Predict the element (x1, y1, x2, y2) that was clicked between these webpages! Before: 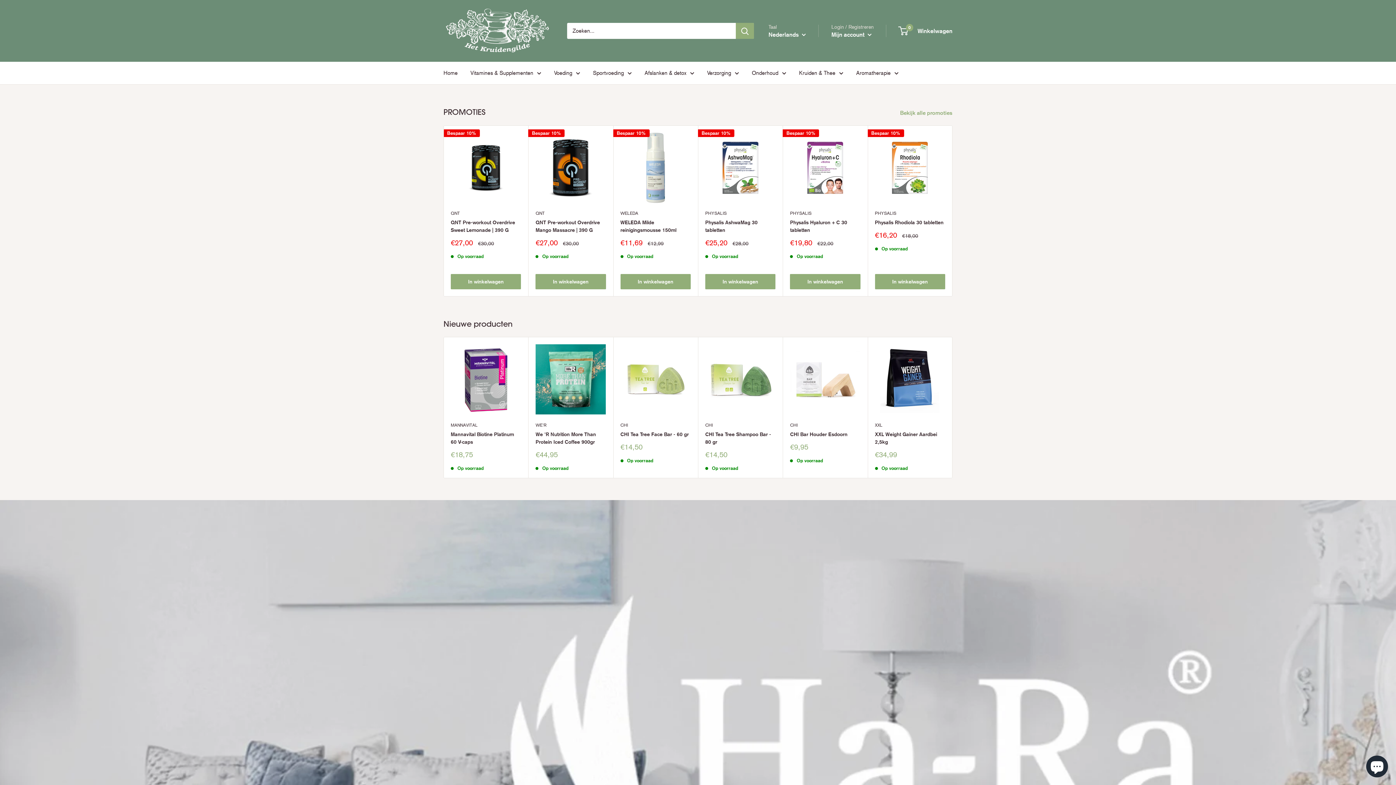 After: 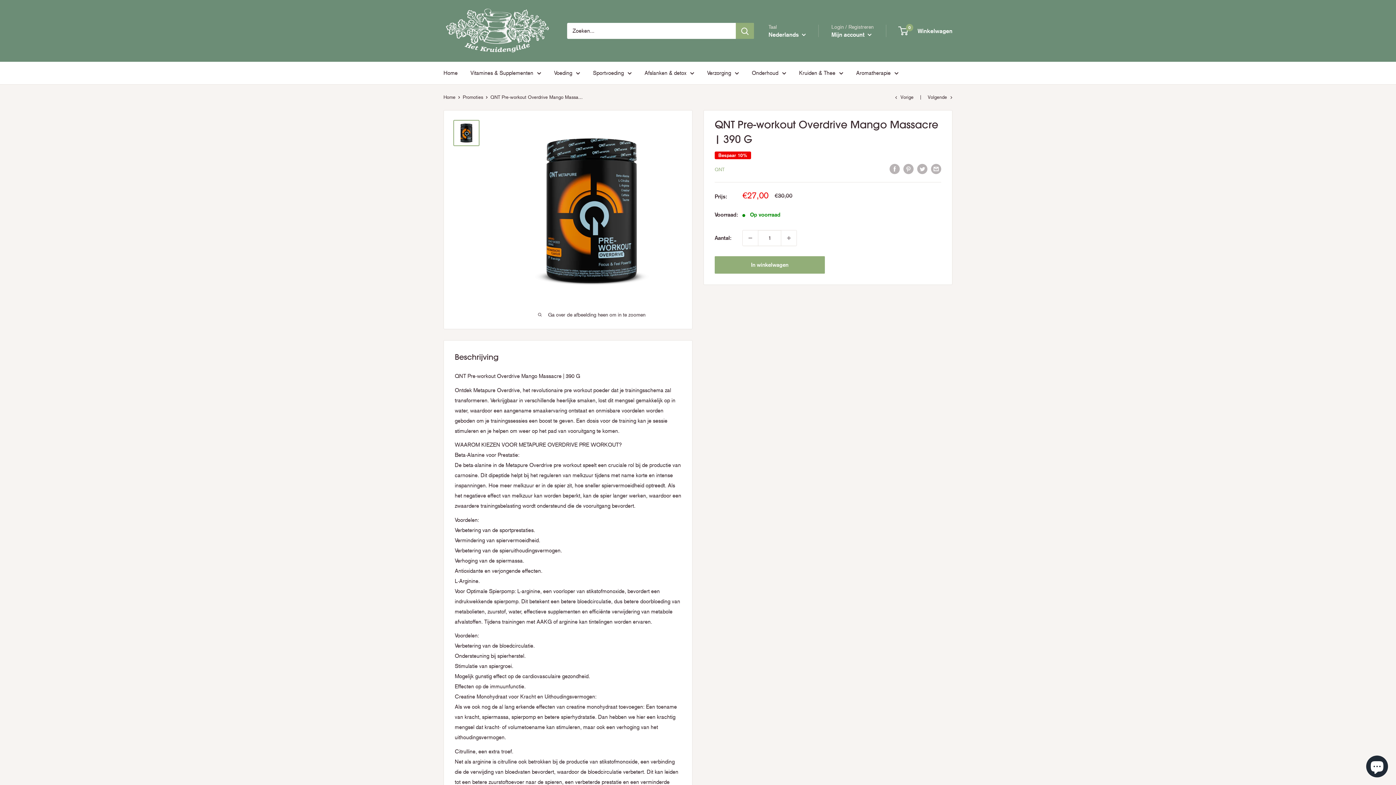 Action: label: QNT Pre-workout Overdrive Mango Massacre | 390 G bbox: (535, 219, 606, 234)